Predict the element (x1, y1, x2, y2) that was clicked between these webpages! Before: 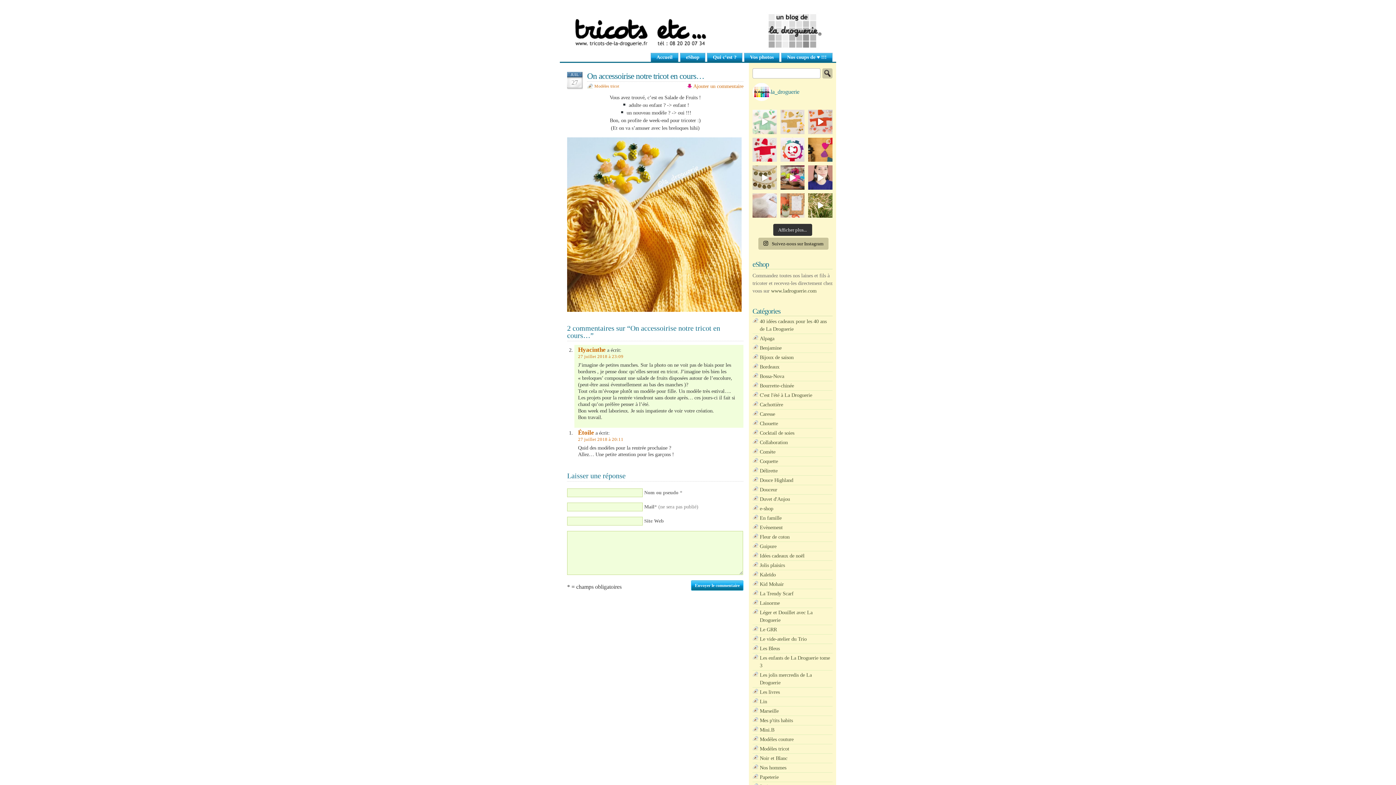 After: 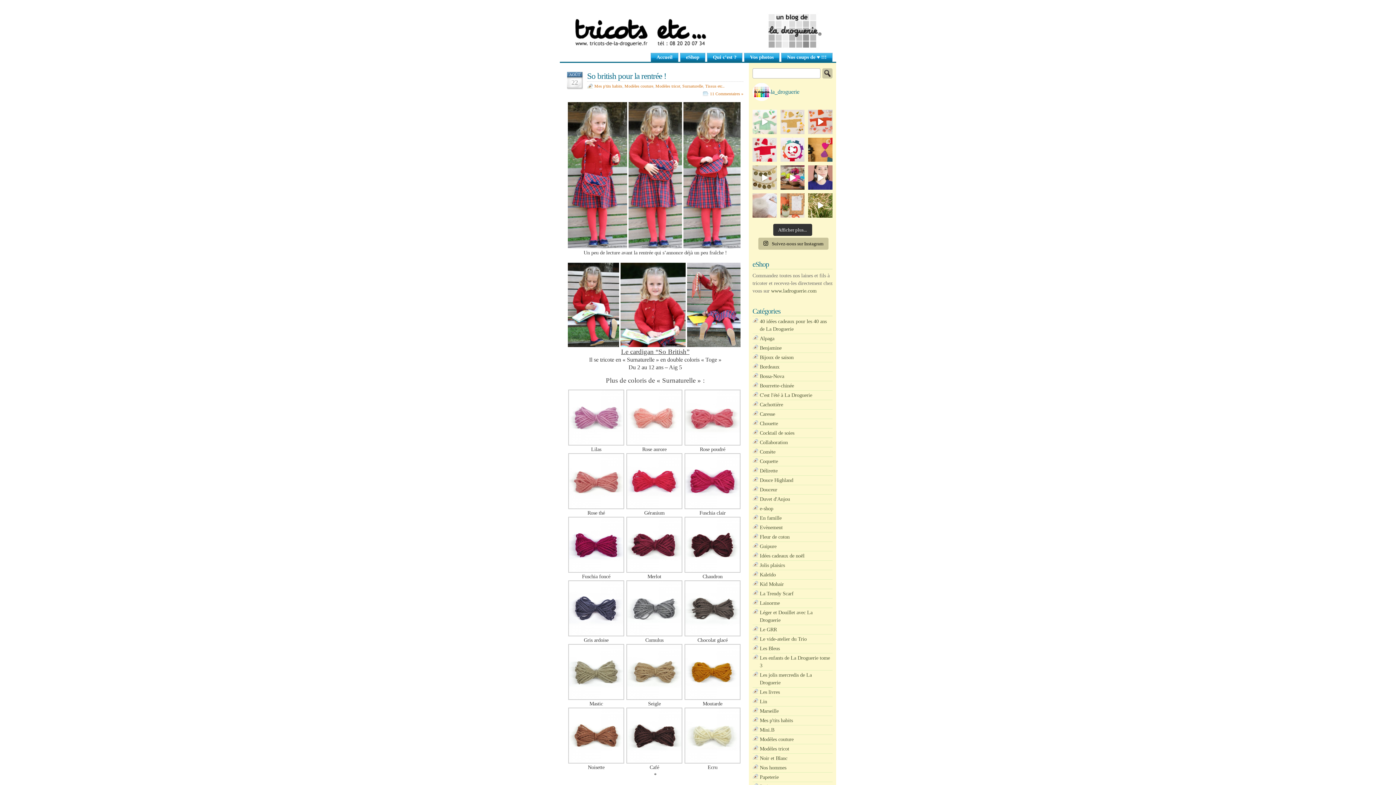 Action: bbox: (760, 717, 793, 723) label: Mes p'tits habits